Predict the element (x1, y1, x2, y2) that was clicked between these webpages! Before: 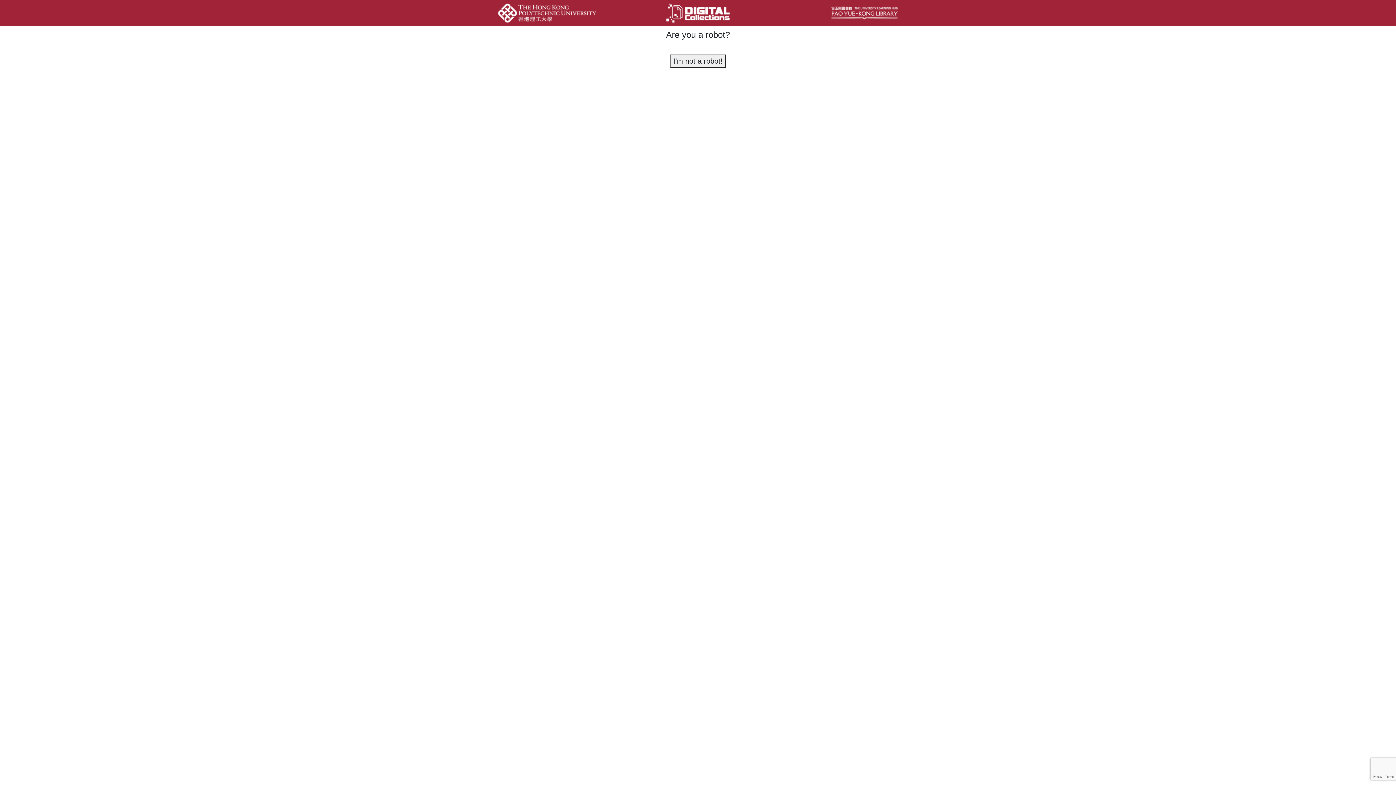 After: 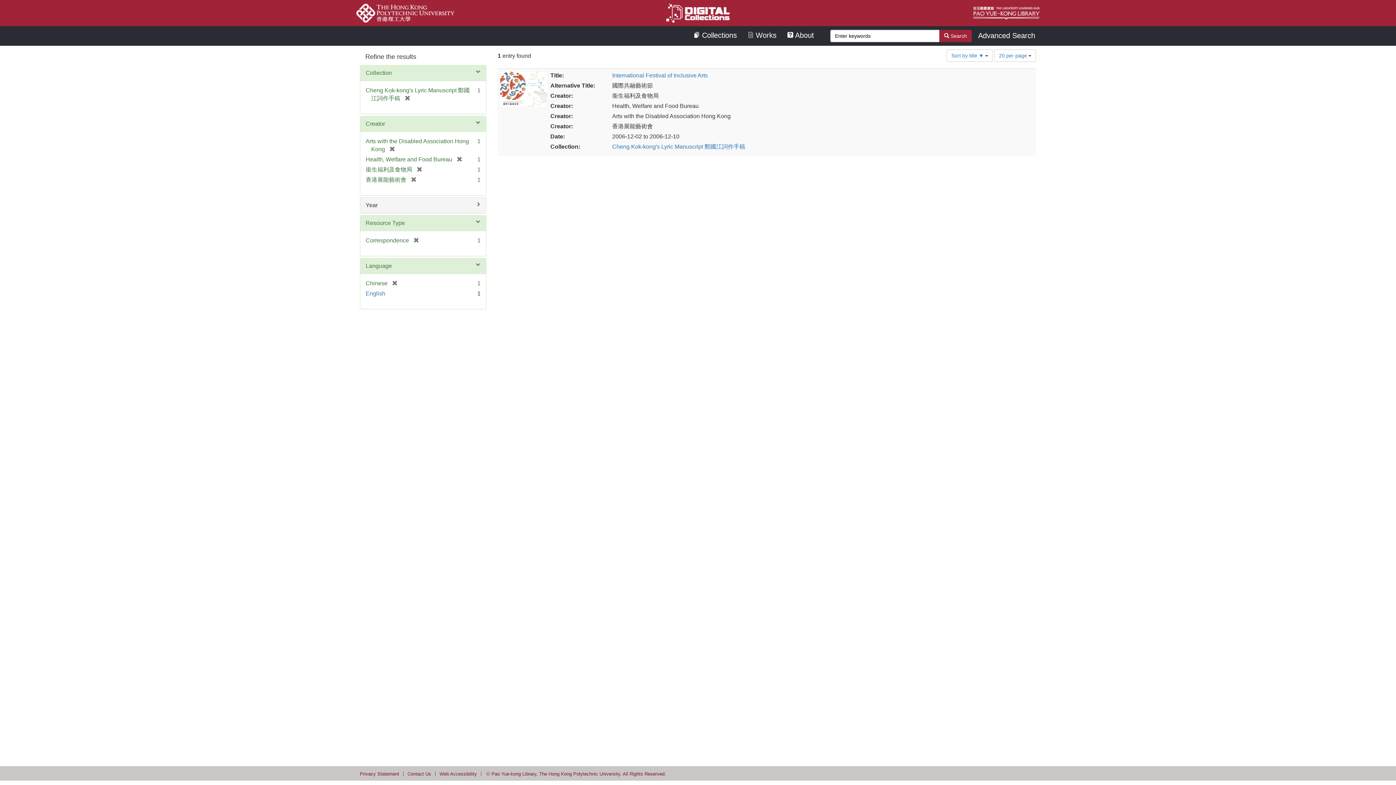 Action: label: I'm not a robot! bbox: (670, 54, 725, 67)